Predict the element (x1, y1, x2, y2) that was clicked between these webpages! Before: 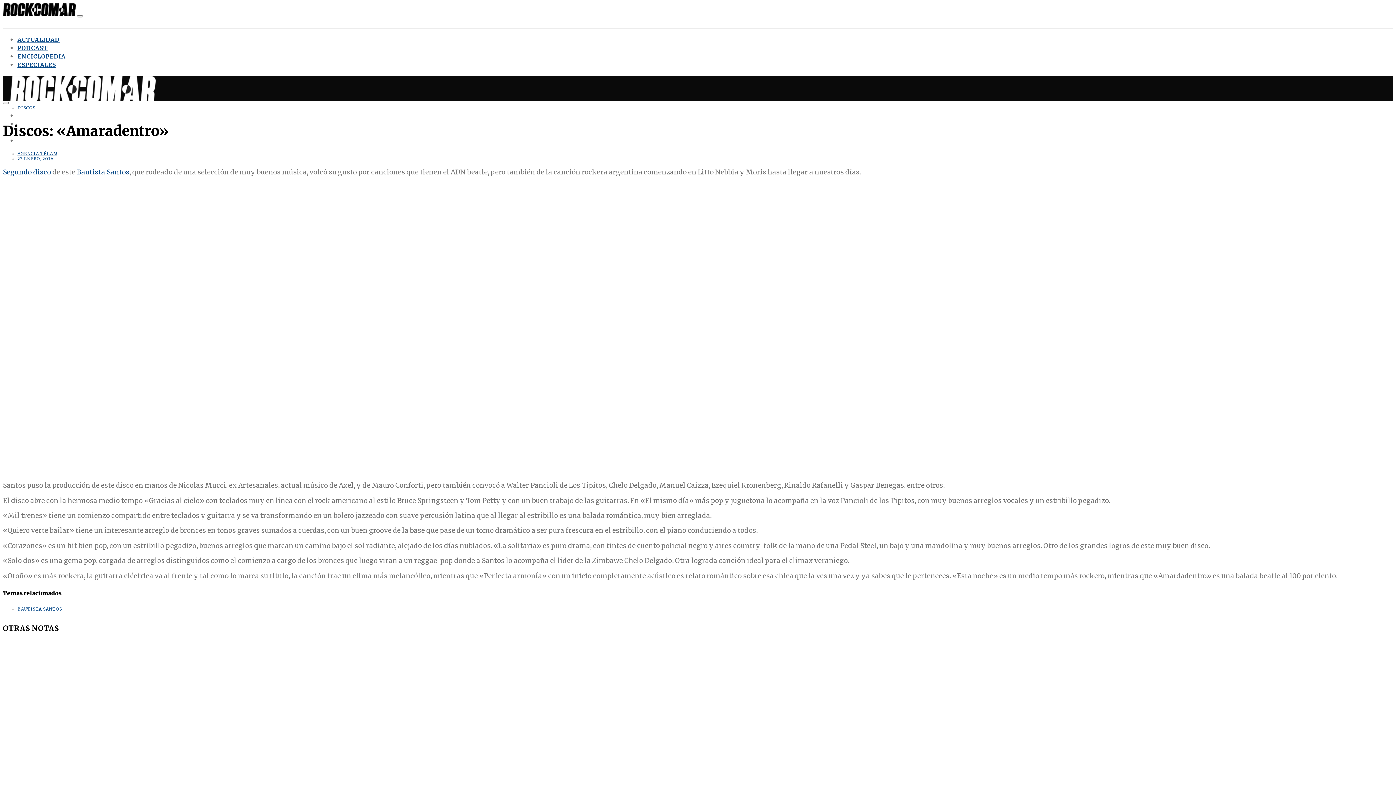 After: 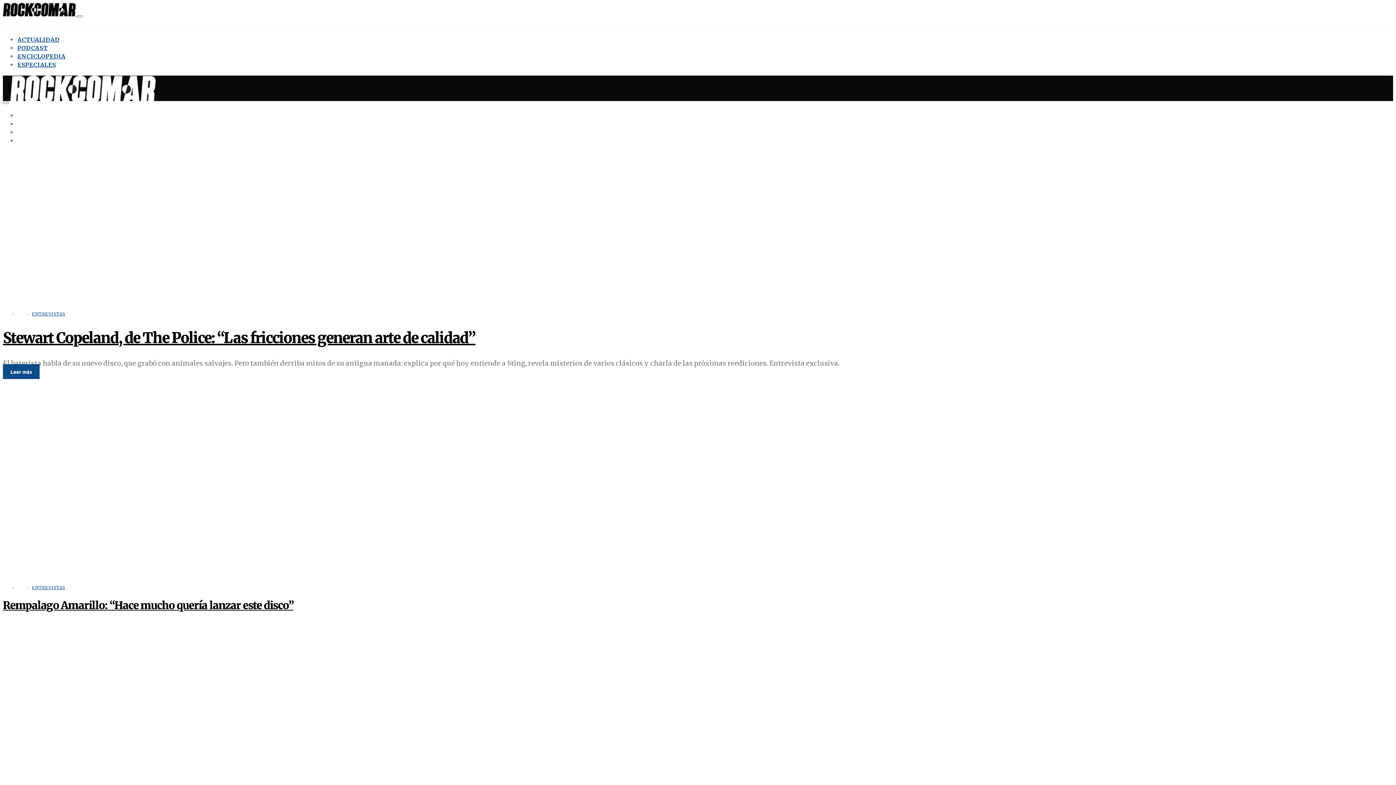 Action: bbox: (2, 9, 77, 18) label:  